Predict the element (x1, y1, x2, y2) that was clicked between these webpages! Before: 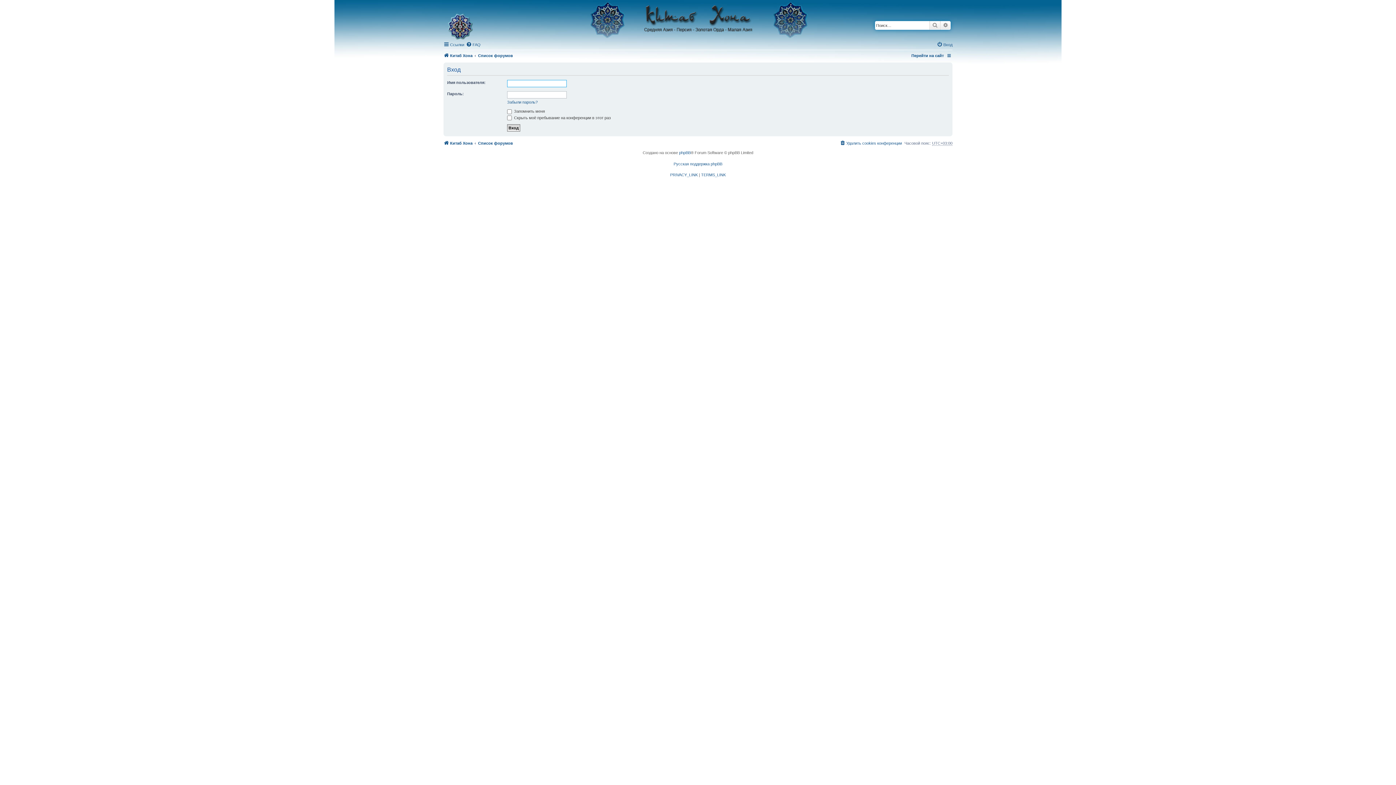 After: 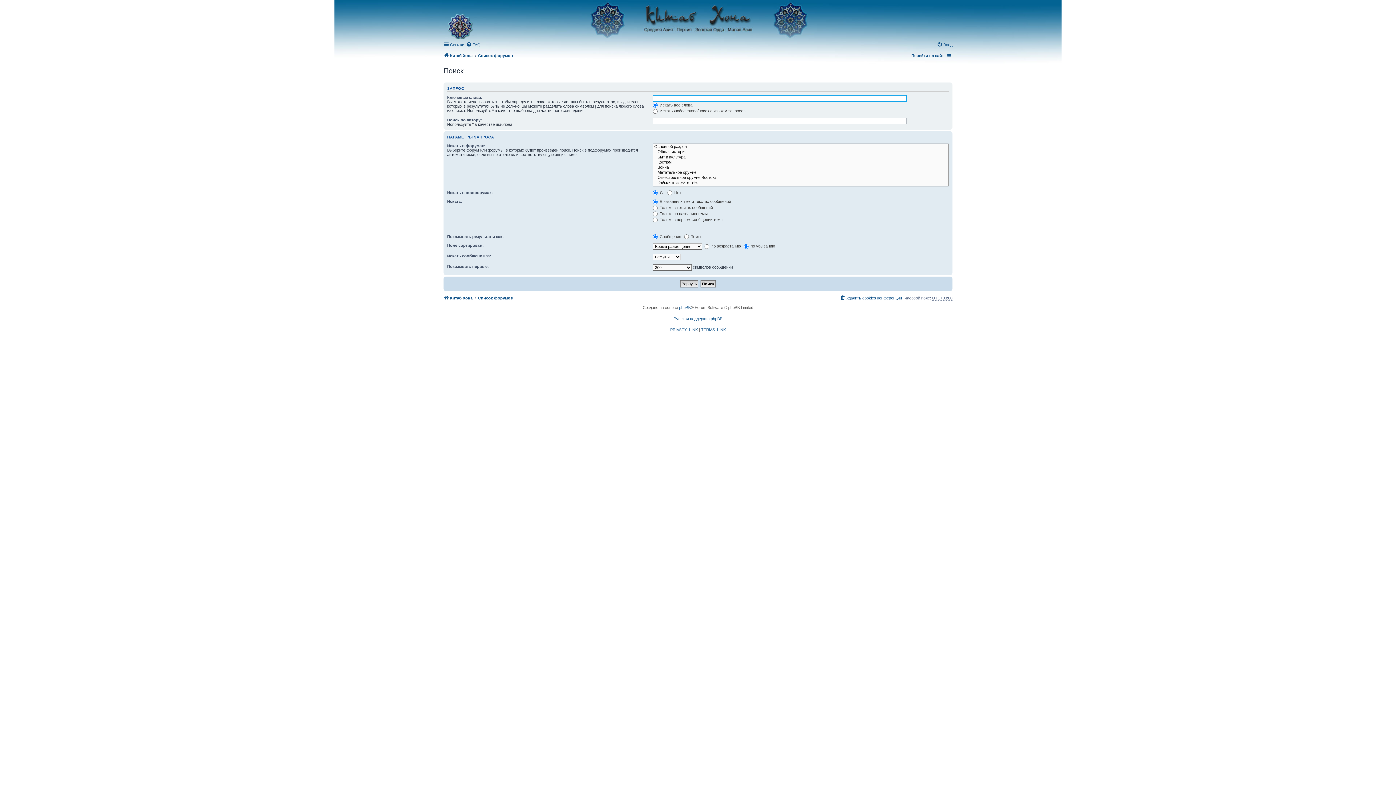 Action: bbox: (929, 21, 940, 29) label: Поиск